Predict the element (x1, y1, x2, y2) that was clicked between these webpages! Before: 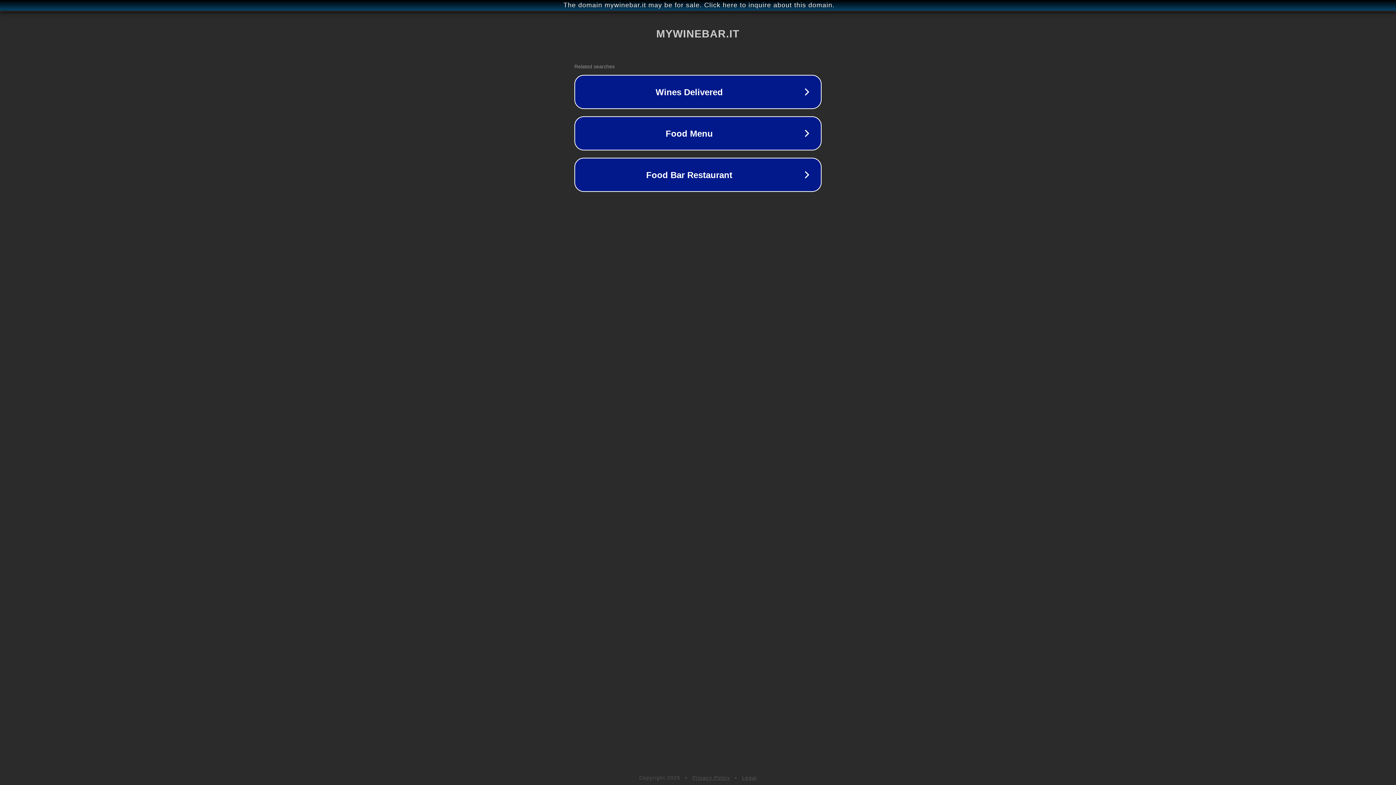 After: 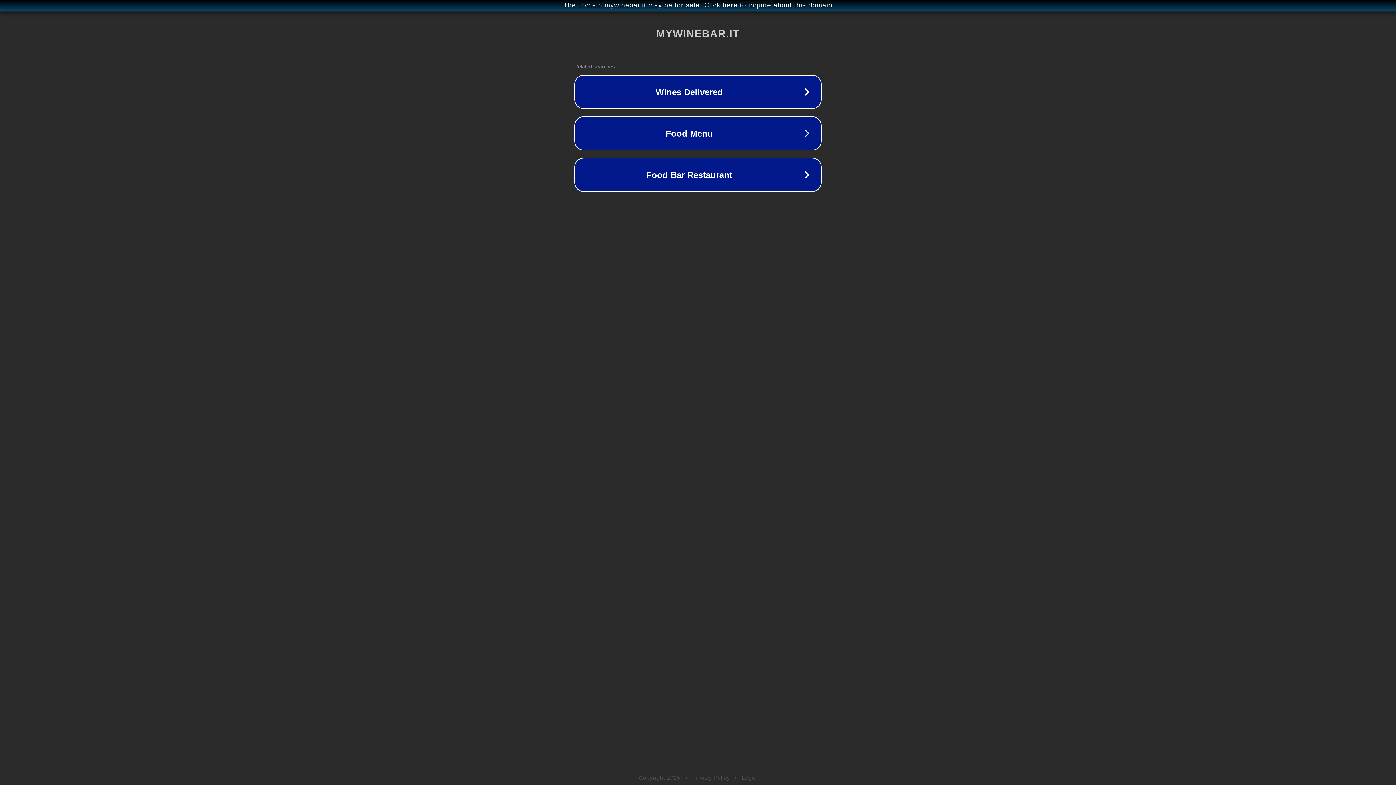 Action: label: Legal bbox: (742, 775, 757, 781)